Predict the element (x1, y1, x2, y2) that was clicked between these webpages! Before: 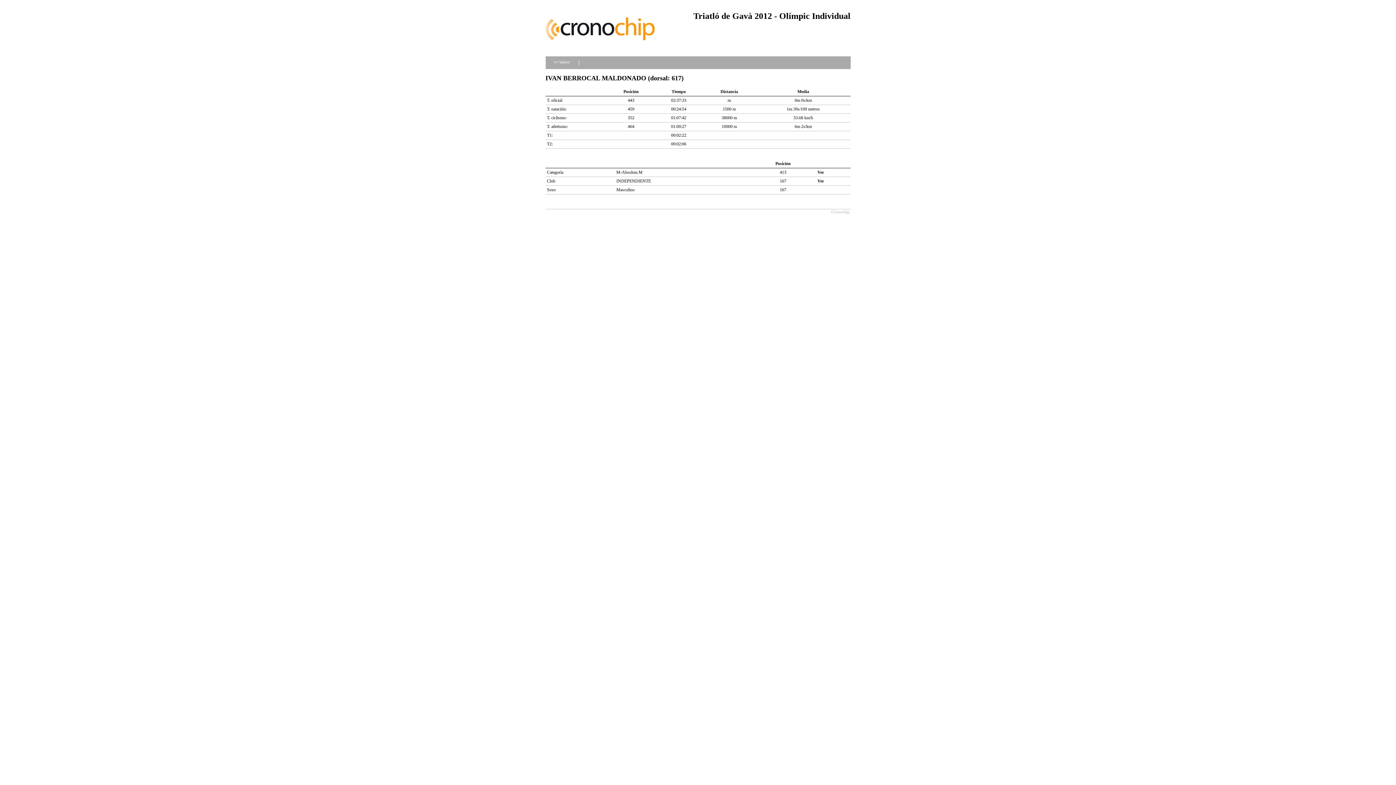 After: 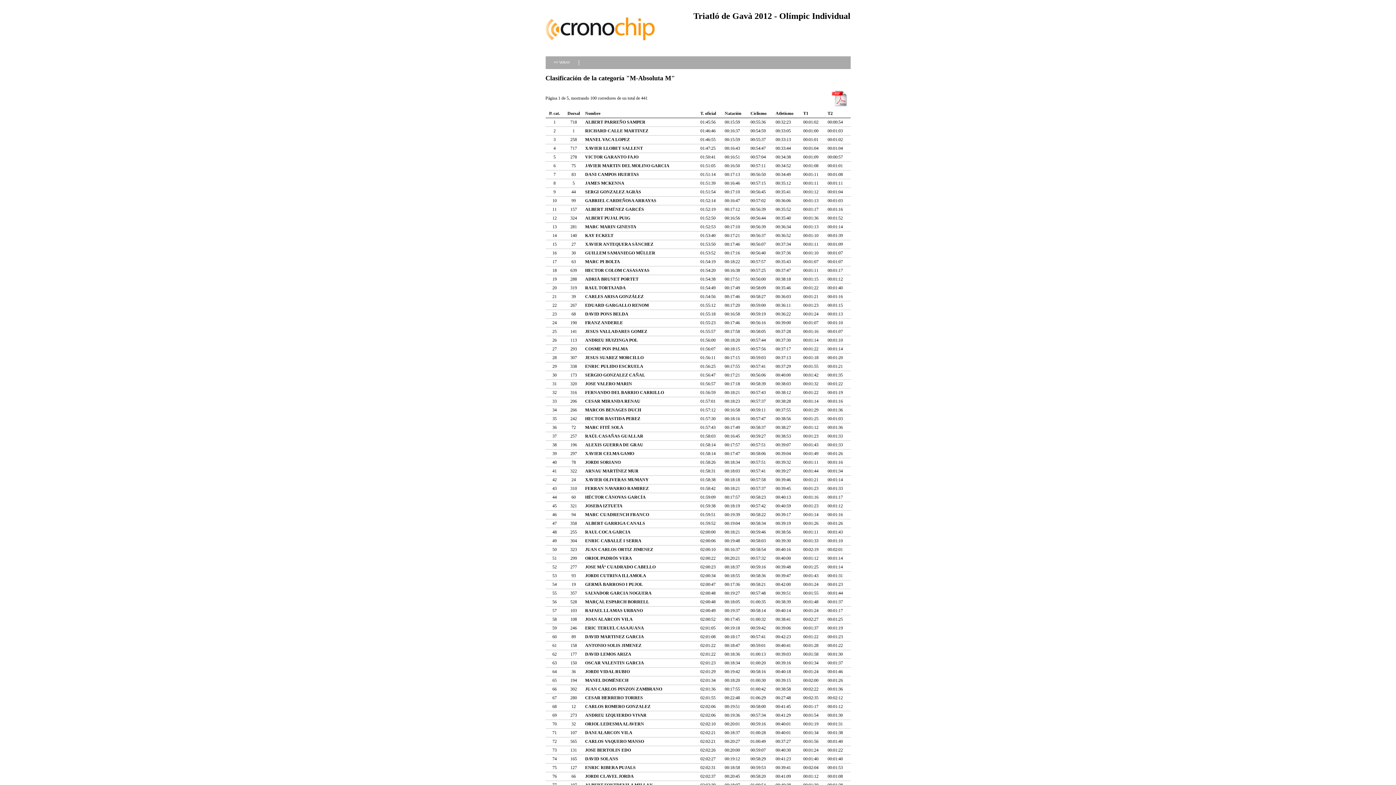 Action: bbox: (817, 169, 824, 174) label: Ver